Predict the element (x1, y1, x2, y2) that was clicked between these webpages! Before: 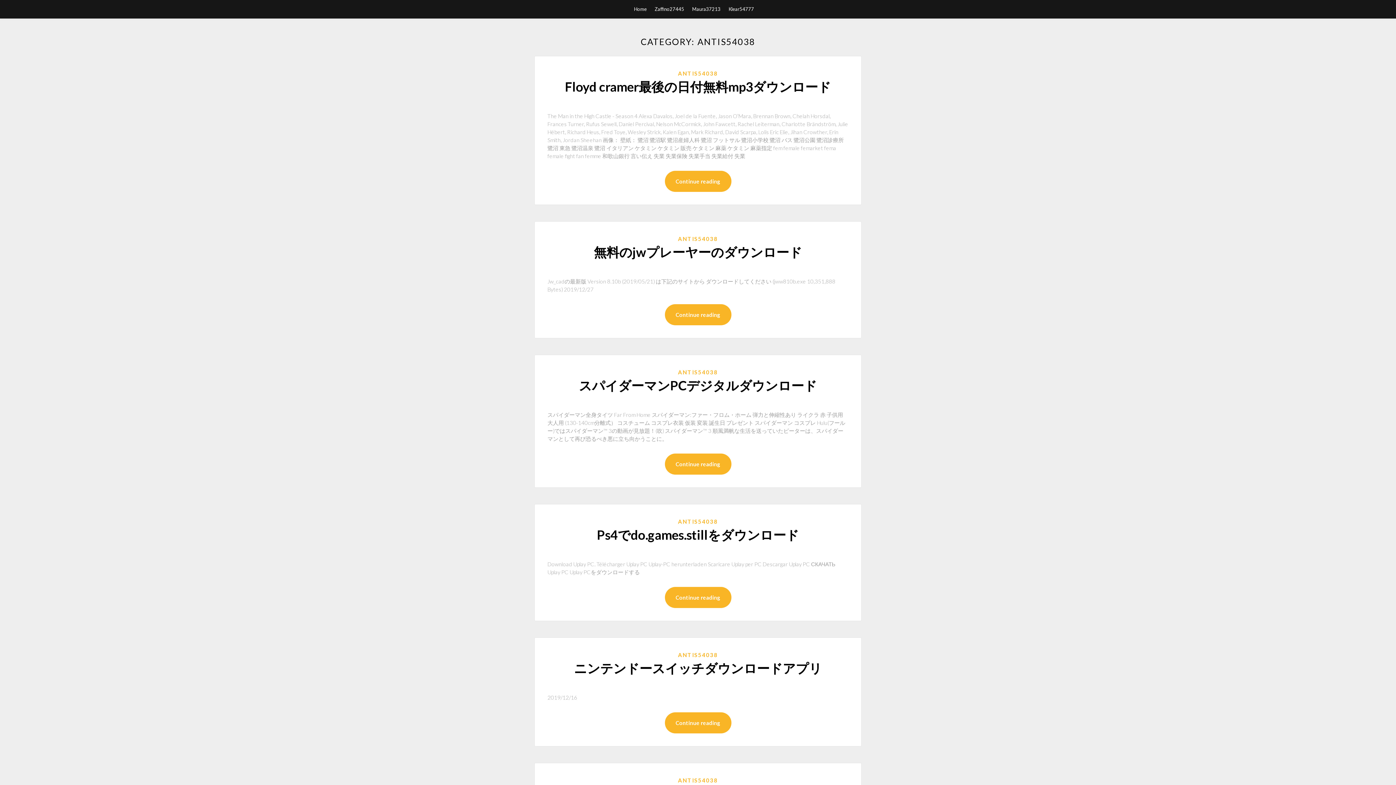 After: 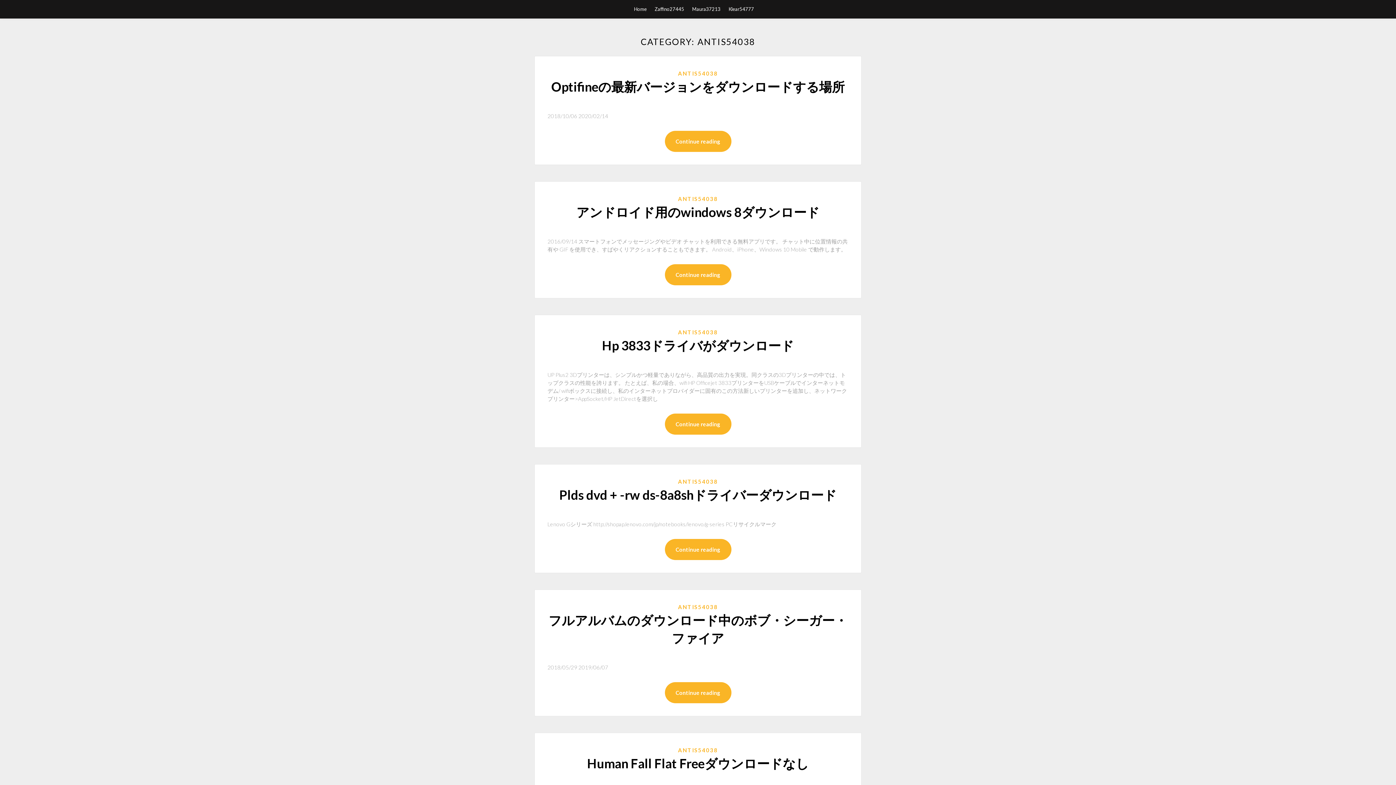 Action: label: ANTIS54038 bbox: (678, 777, 718, 784)